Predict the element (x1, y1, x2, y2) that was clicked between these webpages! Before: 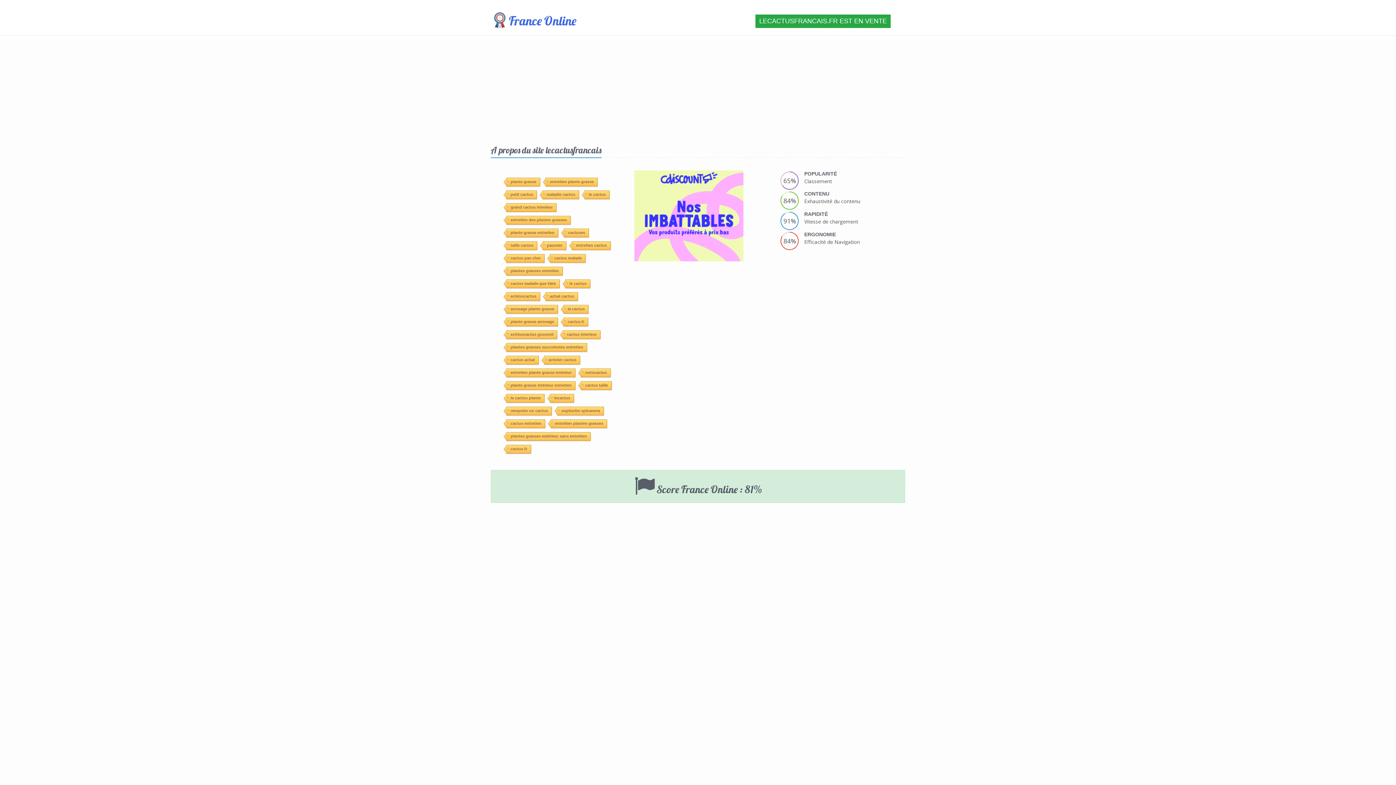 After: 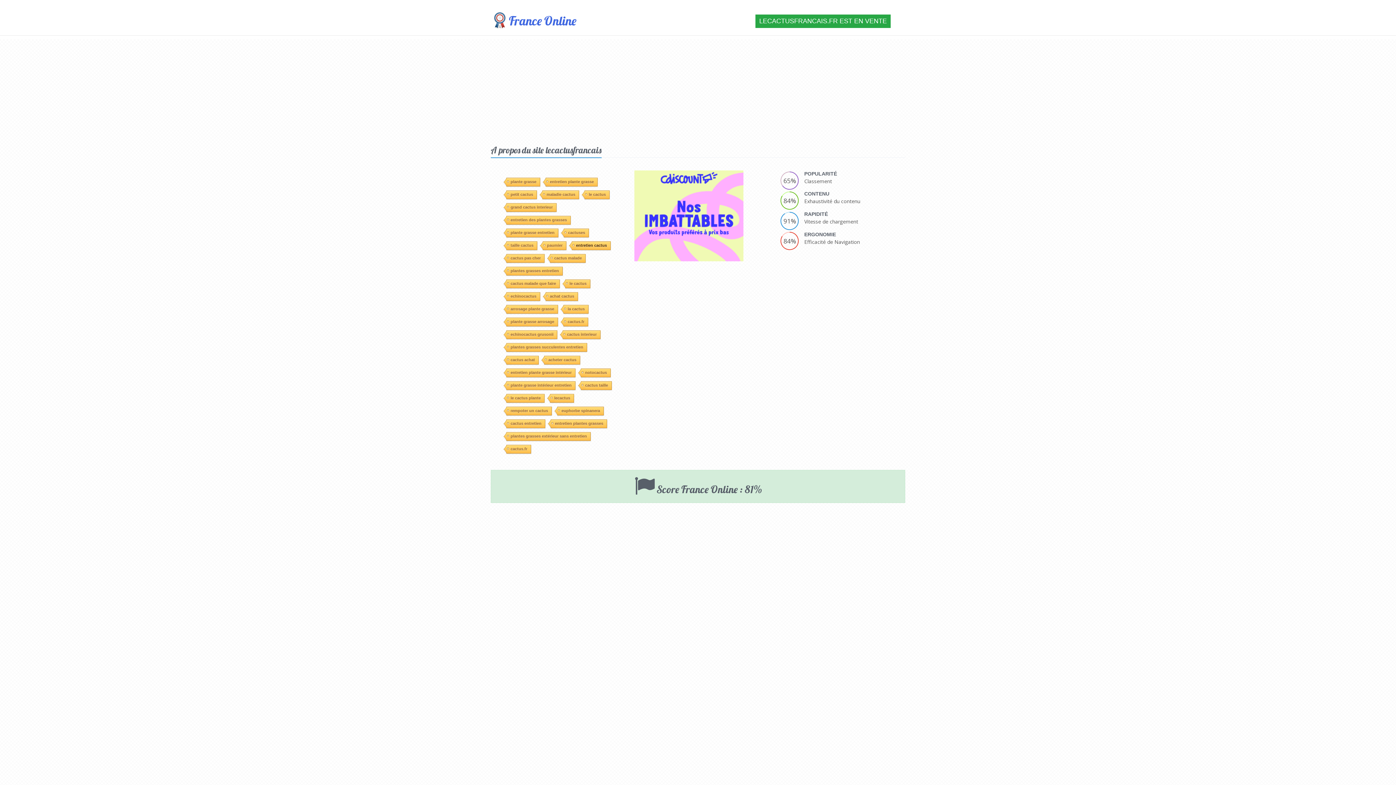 Action: label: entretien cactus bbox: (571, 138, 610, 147)